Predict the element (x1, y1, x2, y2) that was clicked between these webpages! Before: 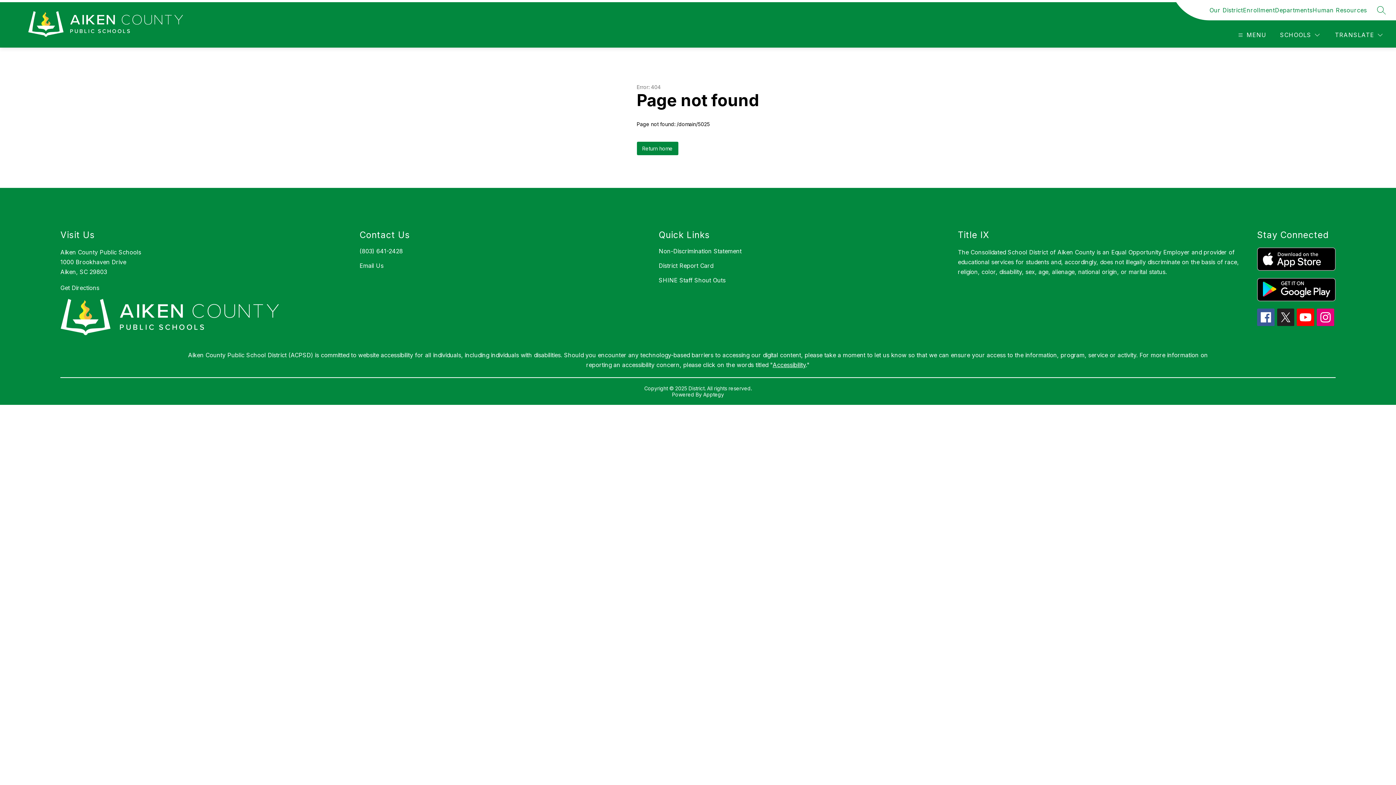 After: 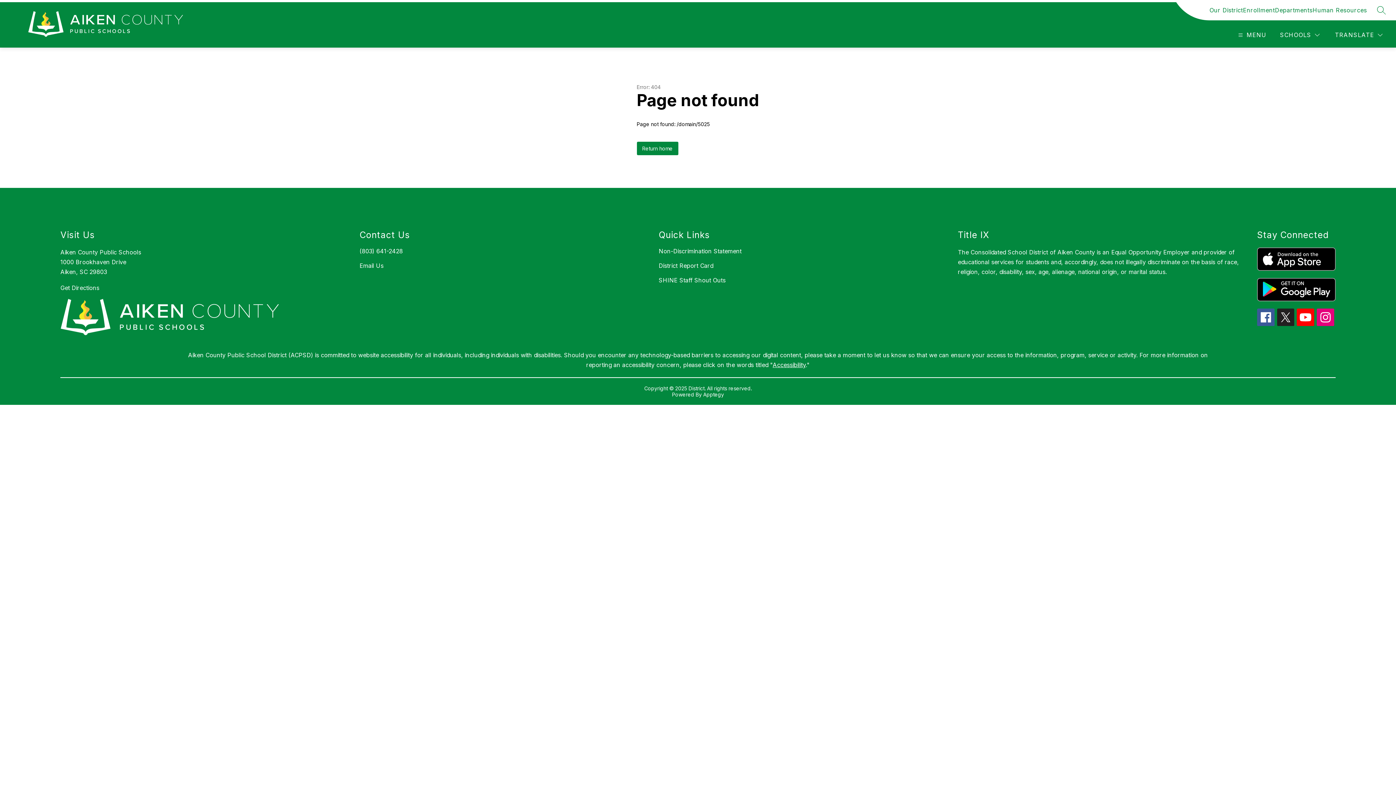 Action: bbox: (1297, 308, 1314, 326)